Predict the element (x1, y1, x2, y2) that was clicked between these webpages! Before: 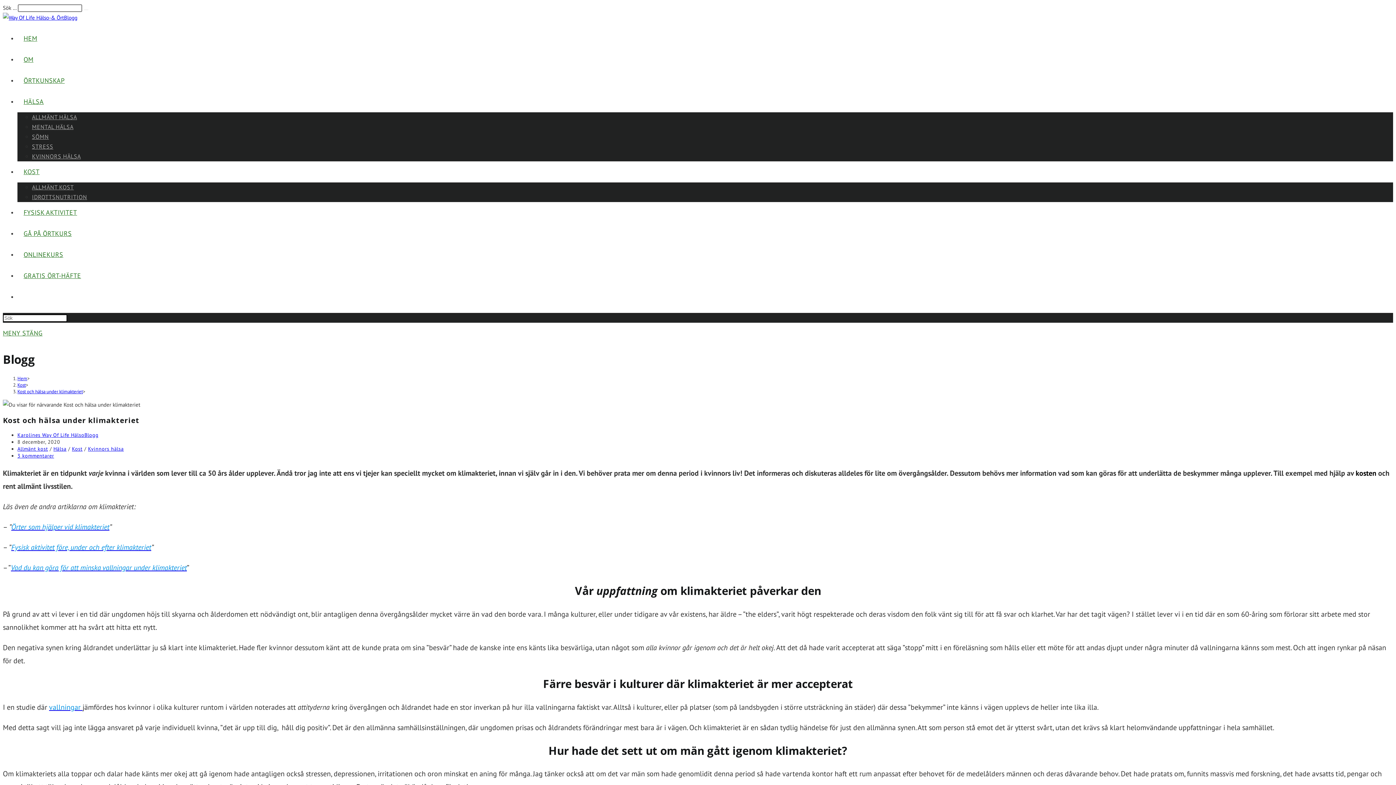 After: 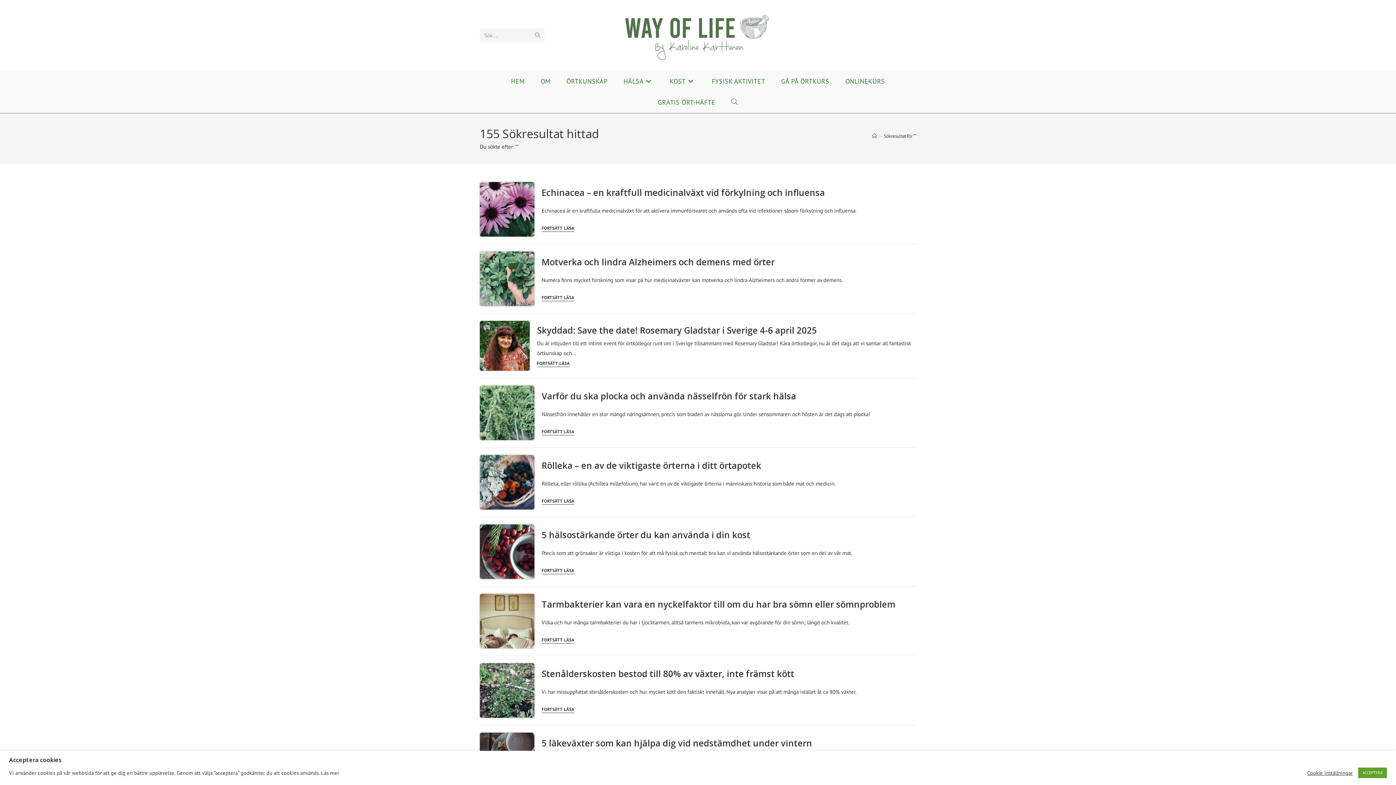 Action: bbox: (83, 9, 88, 10) label: Skicka sökning